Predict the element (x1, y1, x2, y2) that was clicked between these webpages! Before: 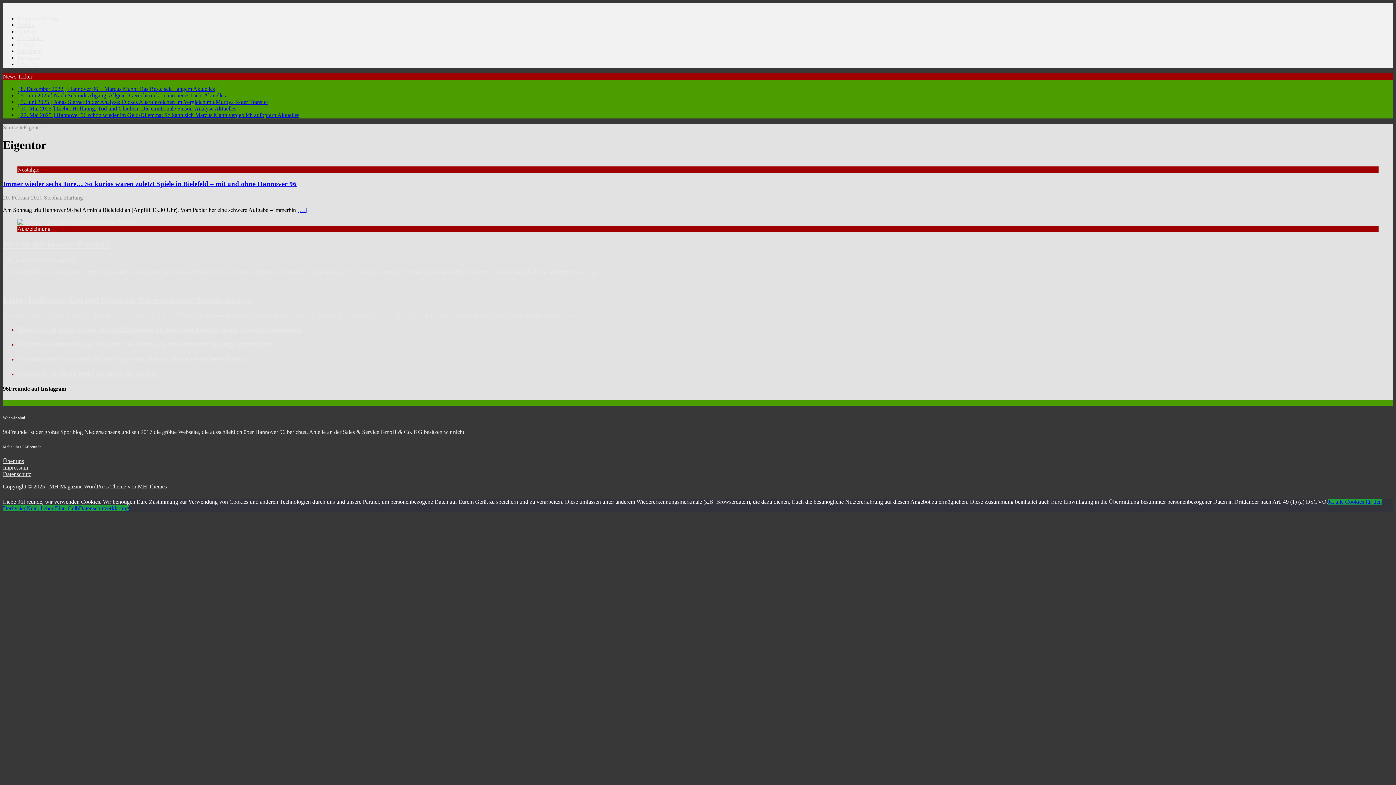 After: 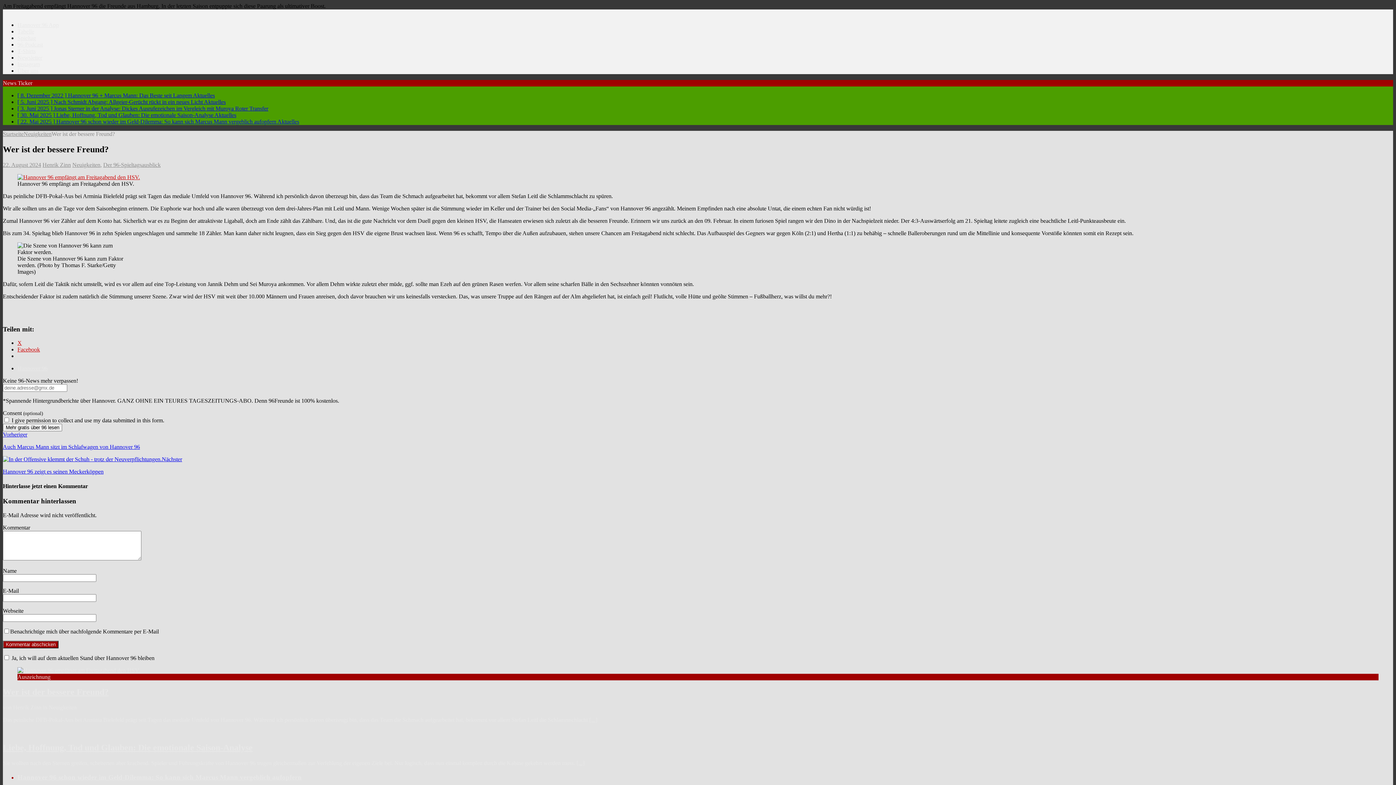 Action: bbox: (17, 219, 140, 225)